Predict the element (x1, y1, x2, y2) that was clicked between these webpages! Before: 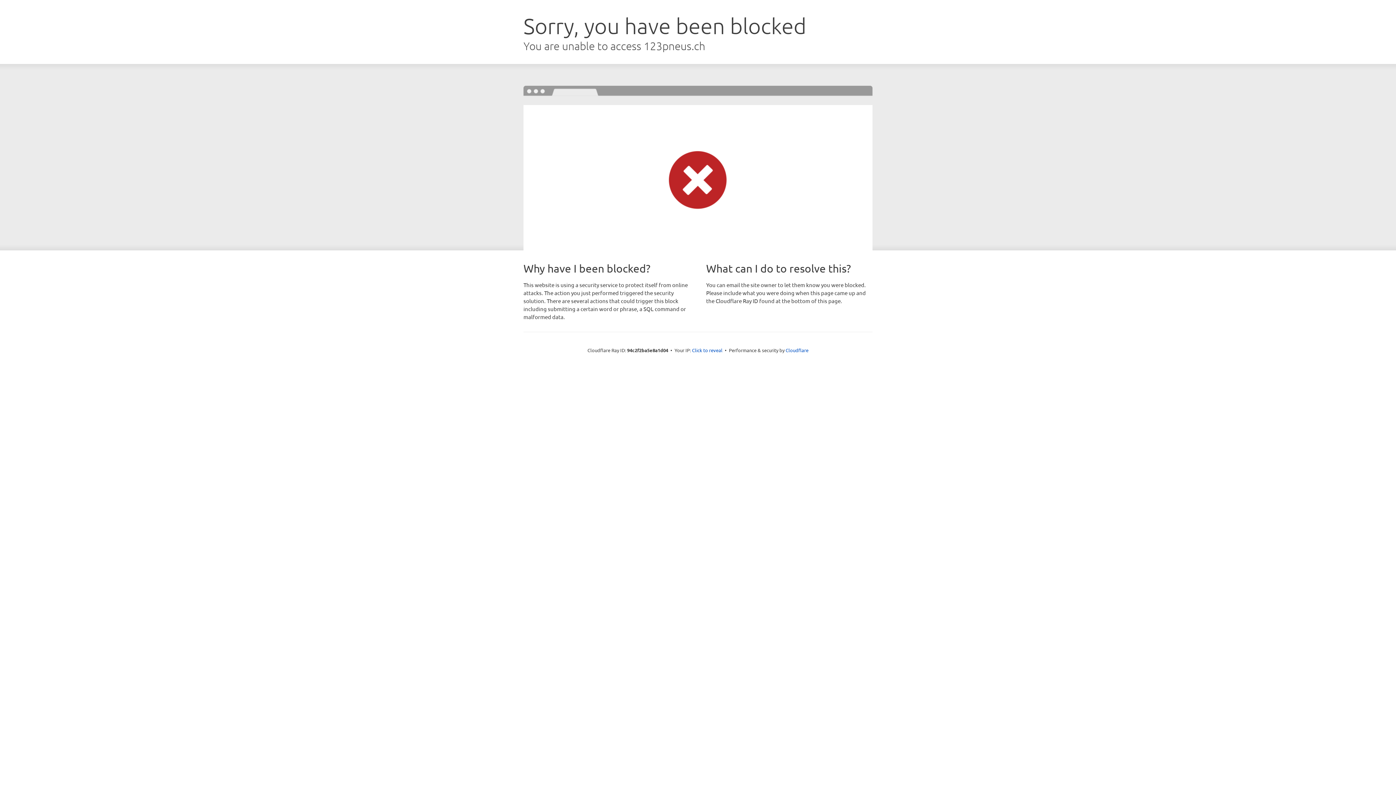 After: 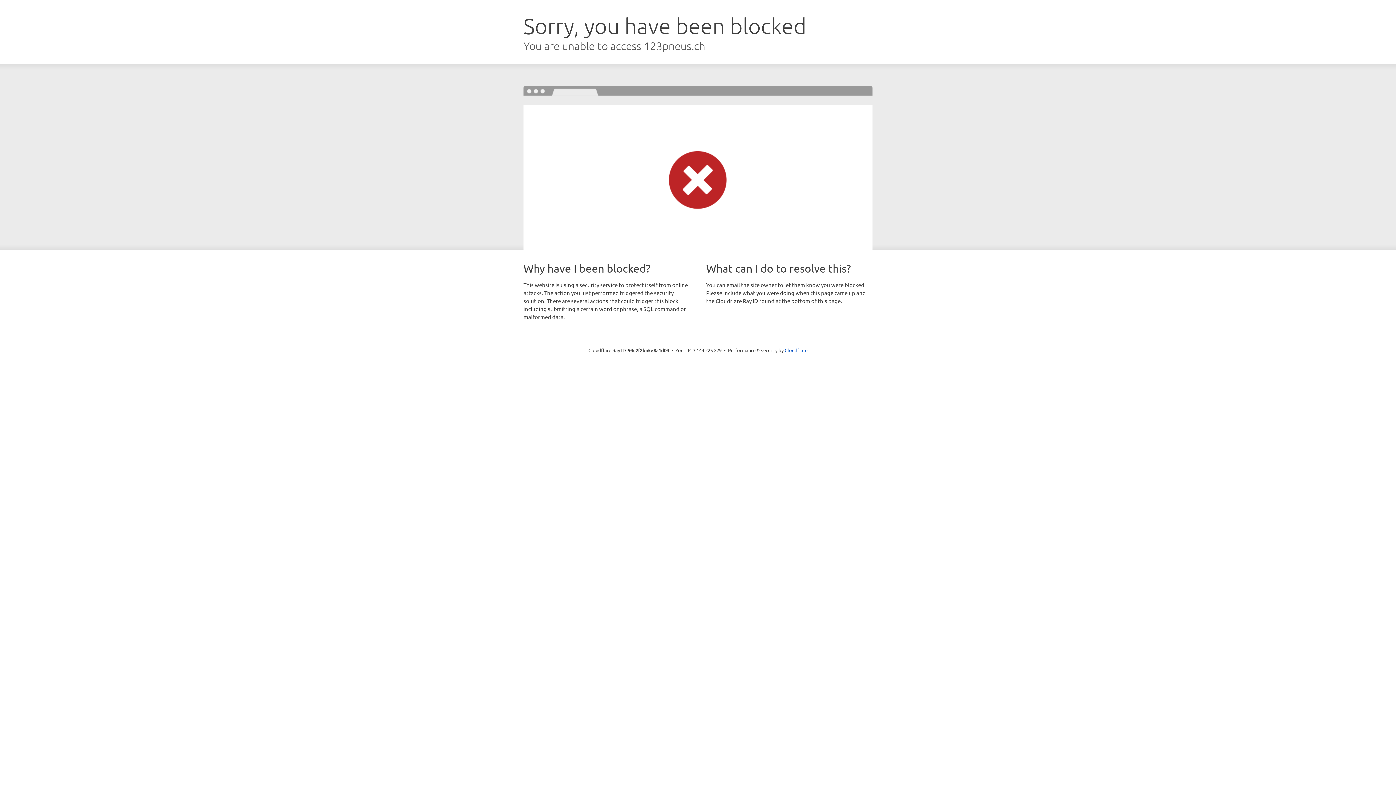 Action: bbox: (692, 346, 722, 353) label: Click to reveal